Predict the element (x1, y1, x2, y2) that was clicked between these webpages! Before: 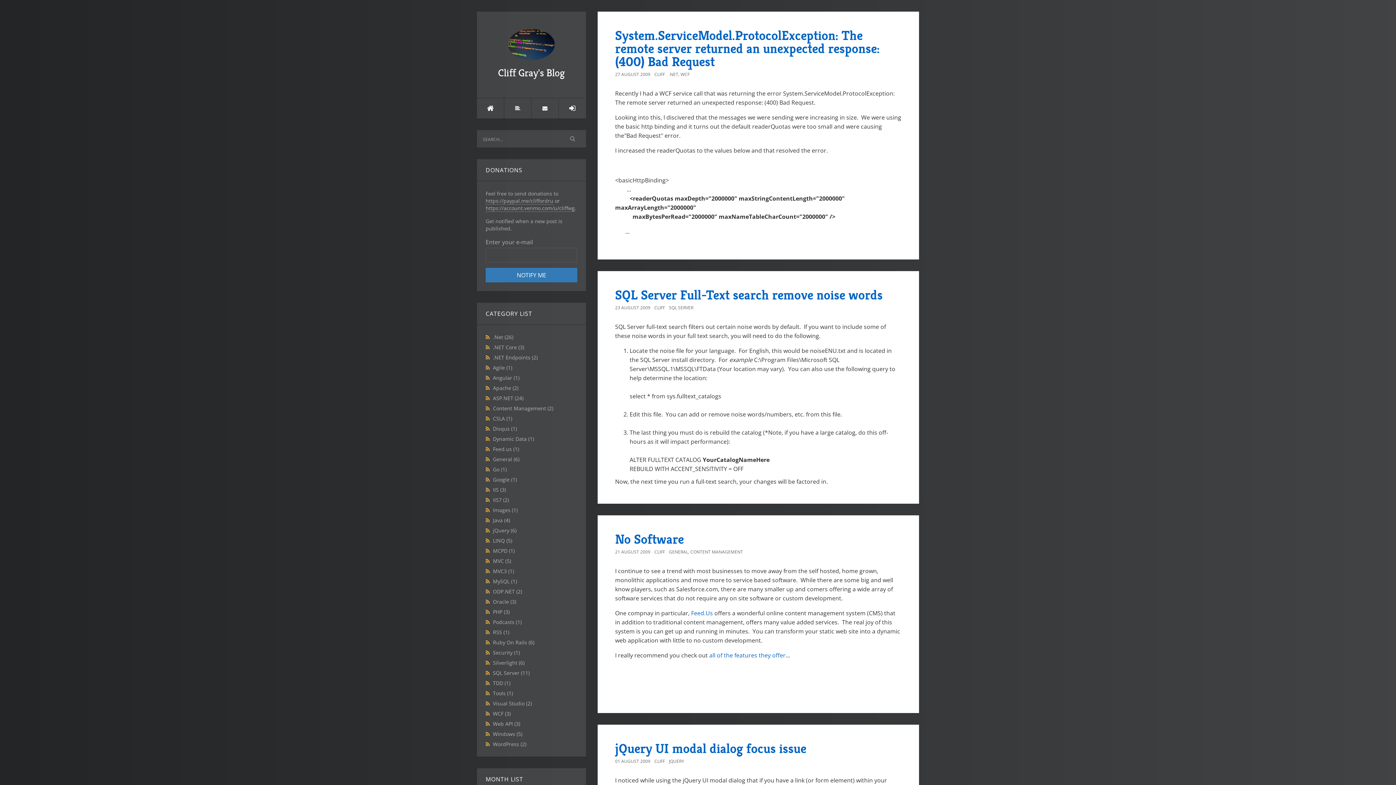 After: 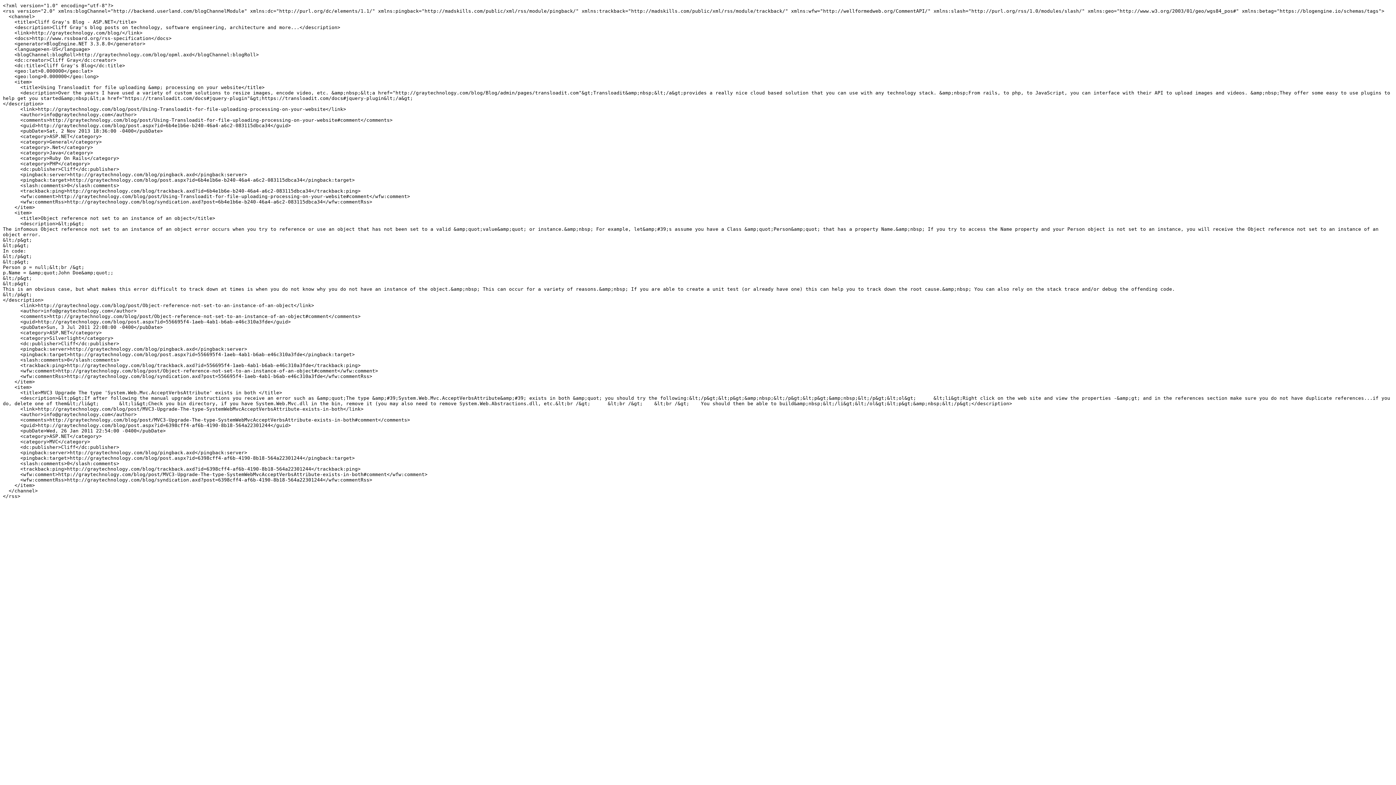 Action: bbox: (485, 394, 493, 401) label:  